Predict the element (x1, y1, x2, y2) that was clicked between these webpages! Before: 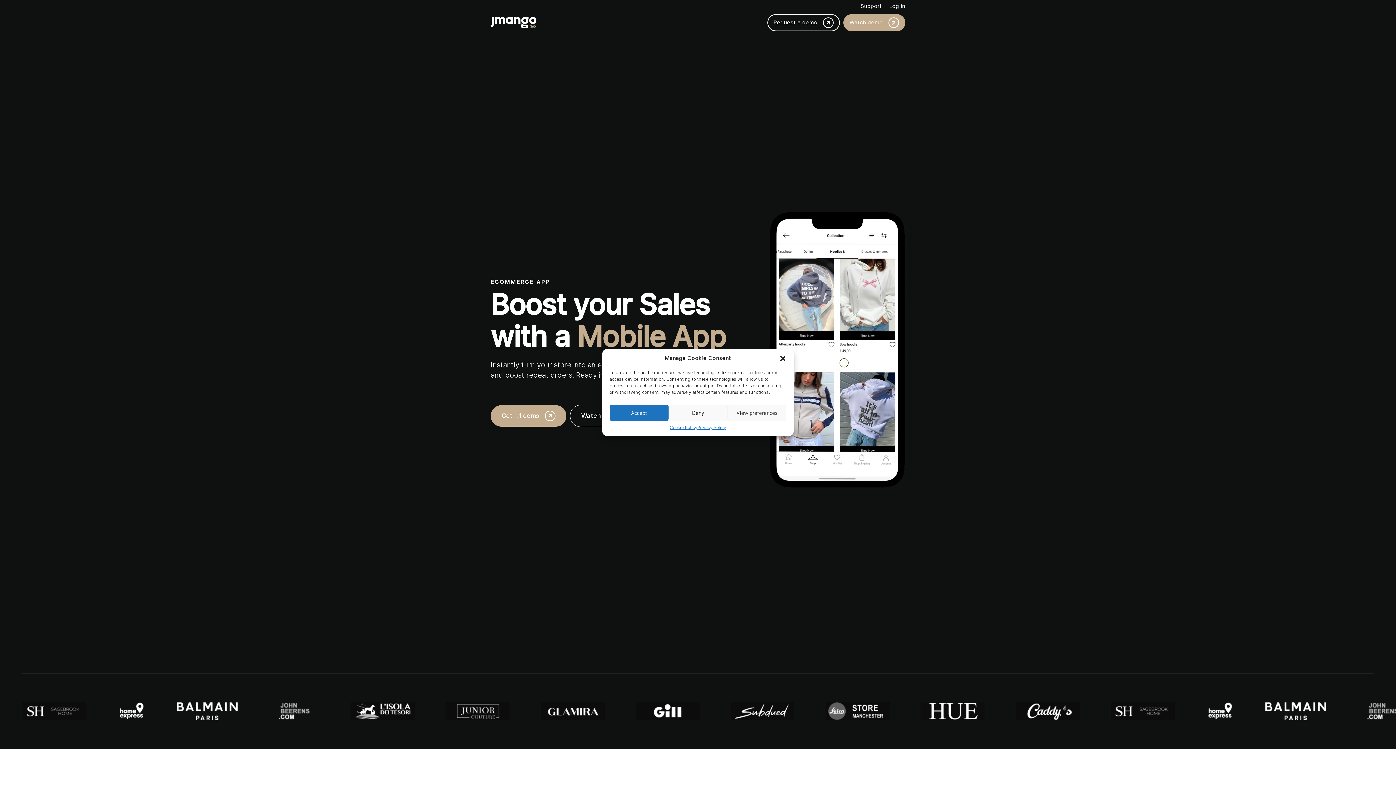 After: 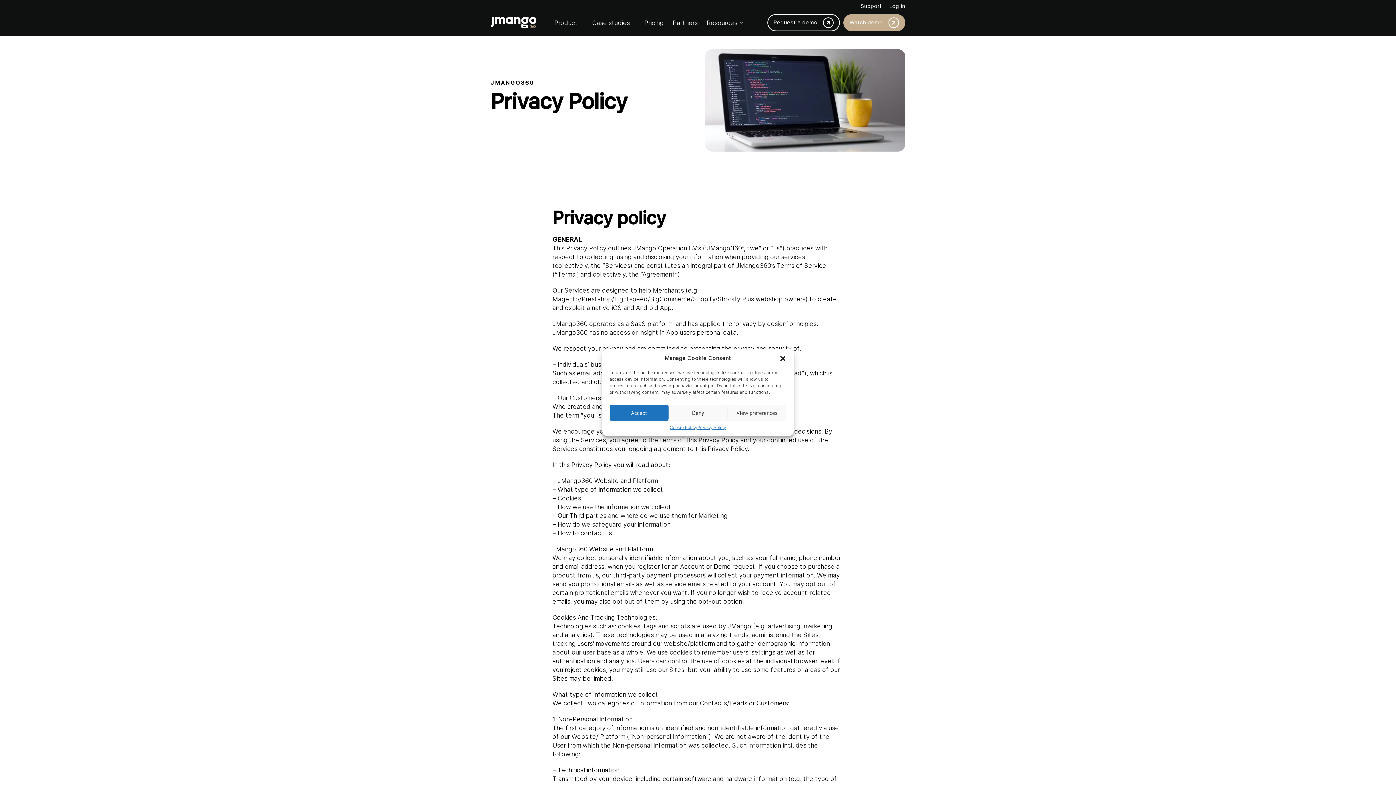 Action: label: Privacy Policy bbox: (697, 424, 726, 430)